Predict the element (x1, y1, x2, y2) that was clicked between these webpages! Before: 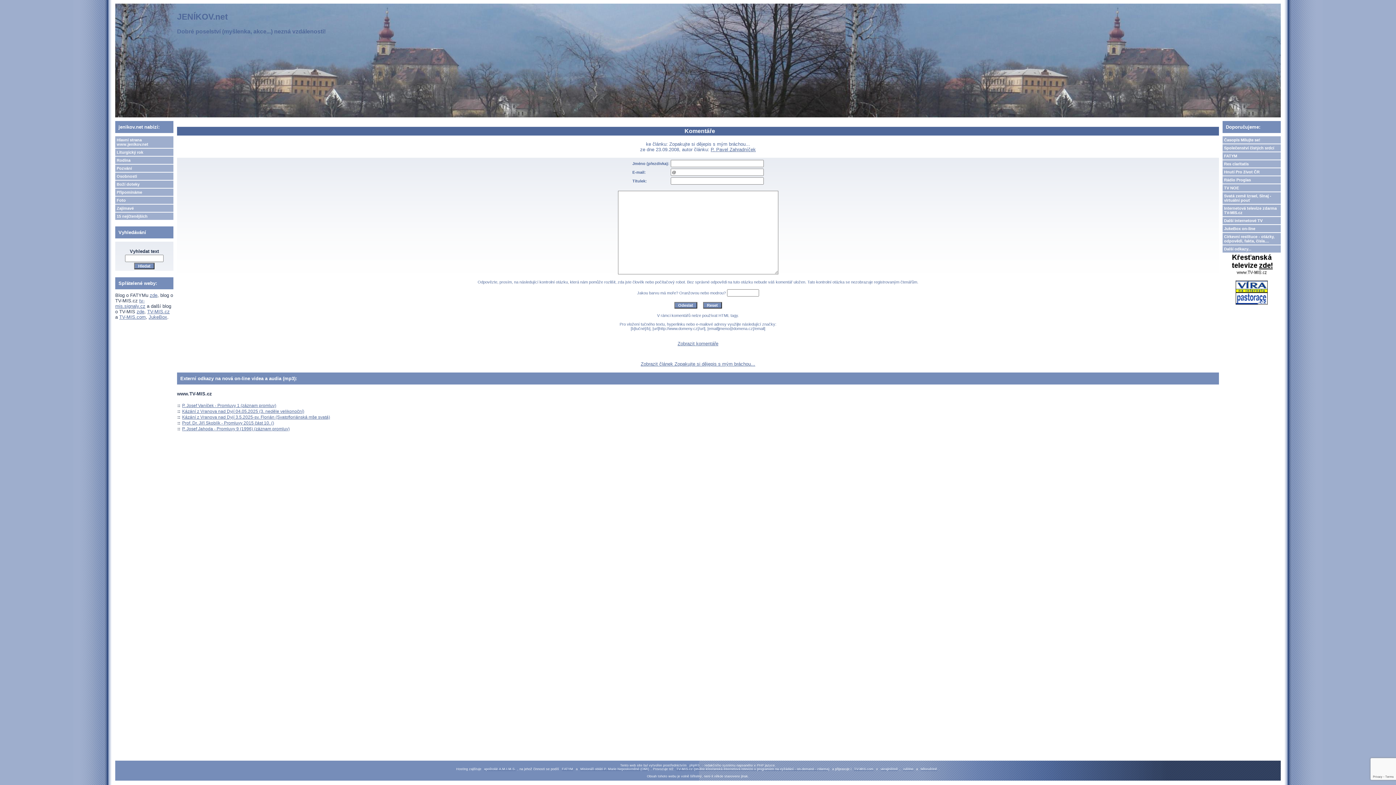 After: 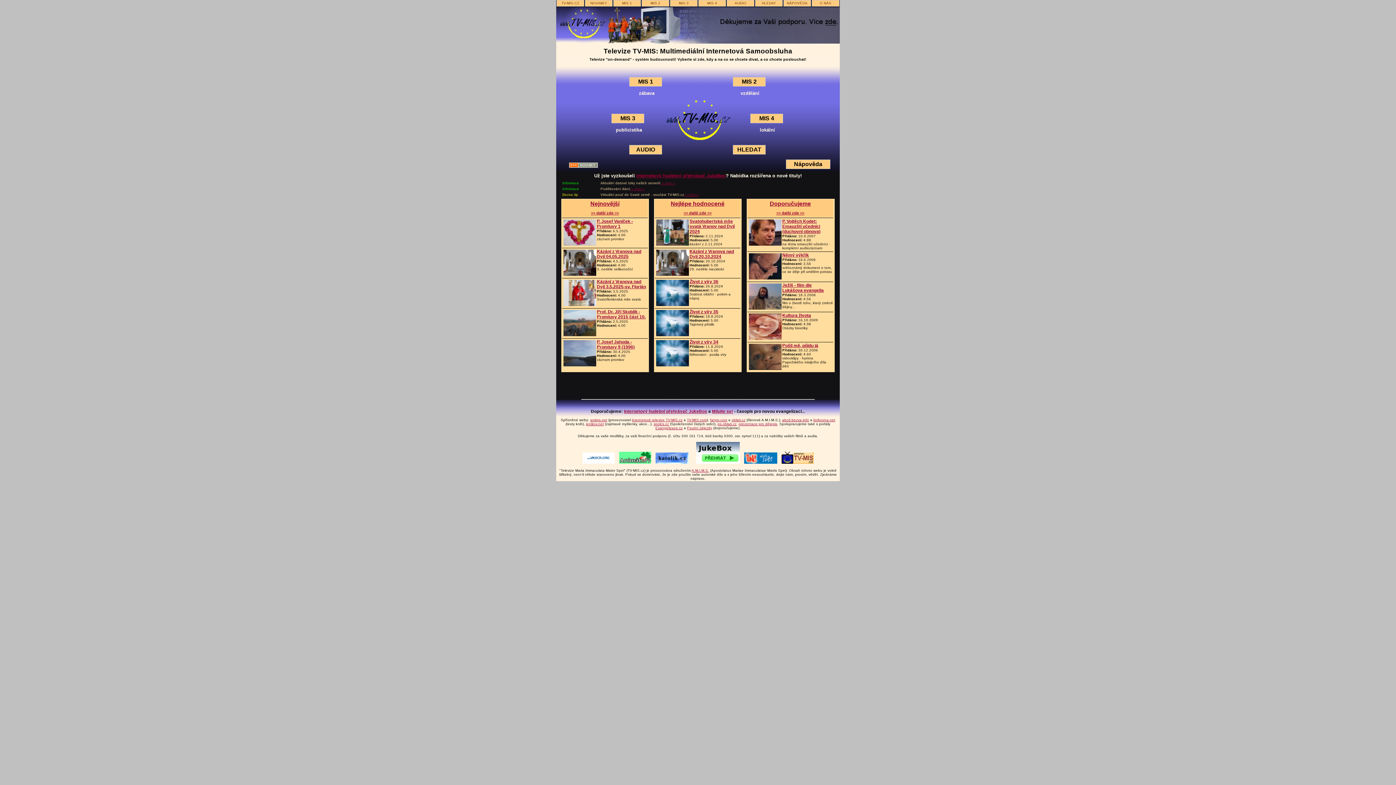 Action: bbox: (147, 309, 169, 314) label: TV-MIS.cz